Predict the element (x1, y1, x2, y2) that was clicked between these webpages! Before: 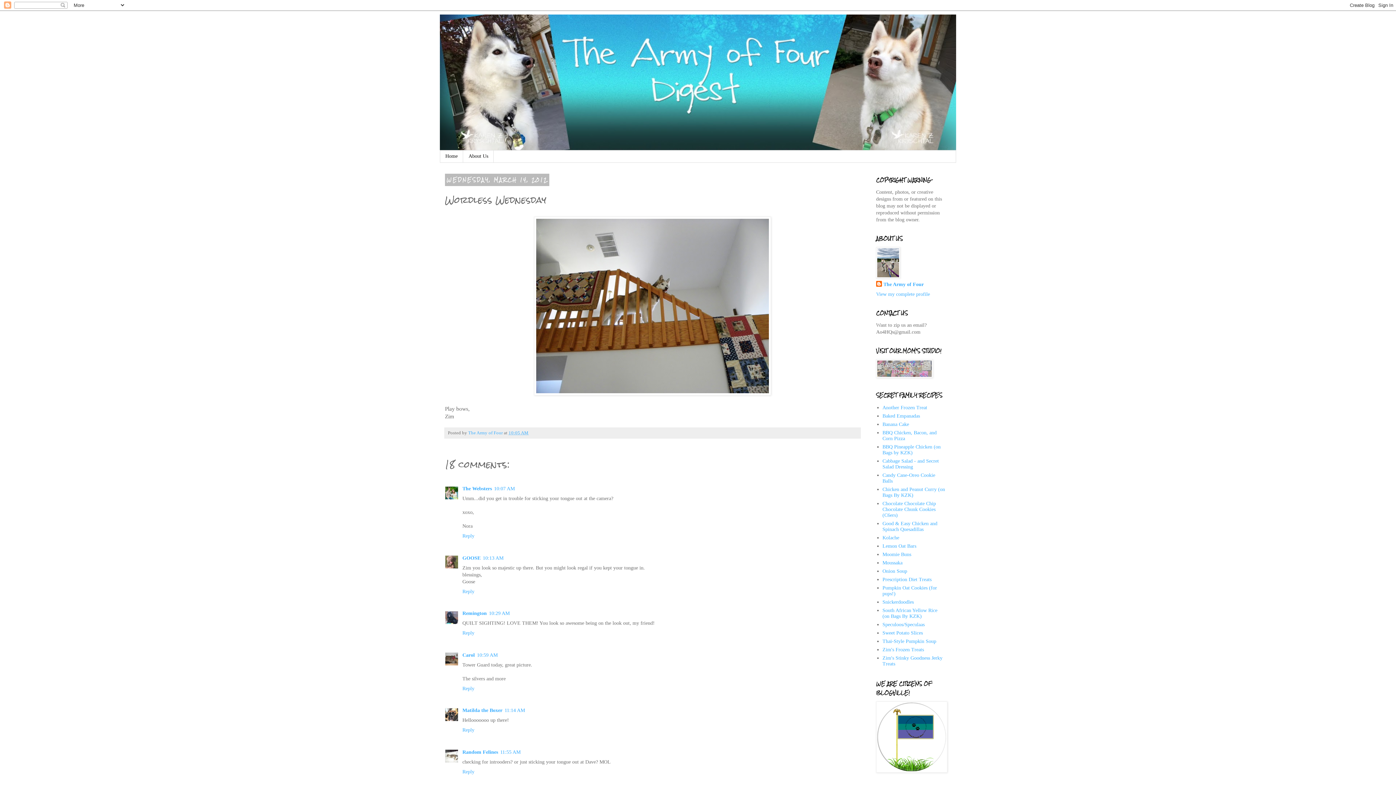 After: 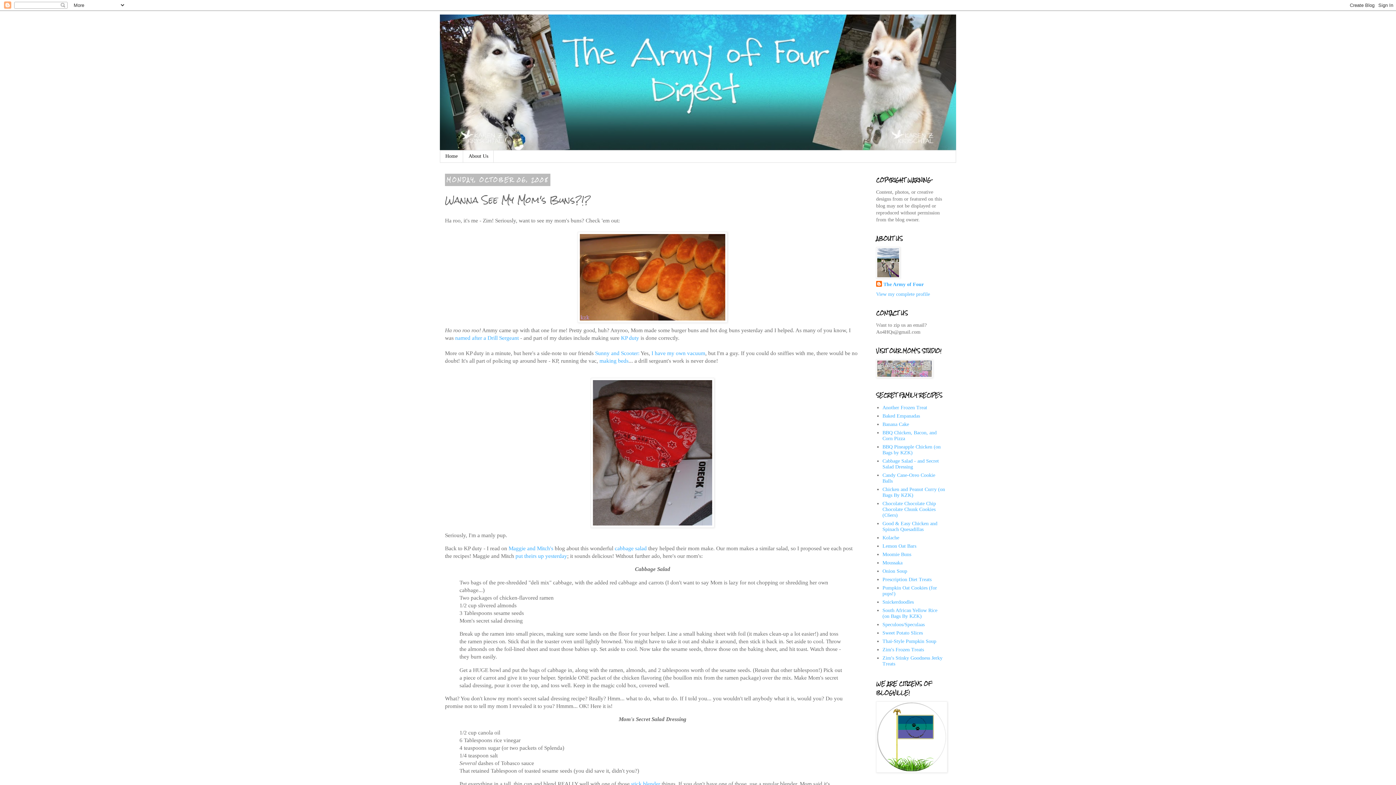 Action: bbox: (882, 458, 939, 469) label: Cabbage Salad - and Secret Salad Dressing